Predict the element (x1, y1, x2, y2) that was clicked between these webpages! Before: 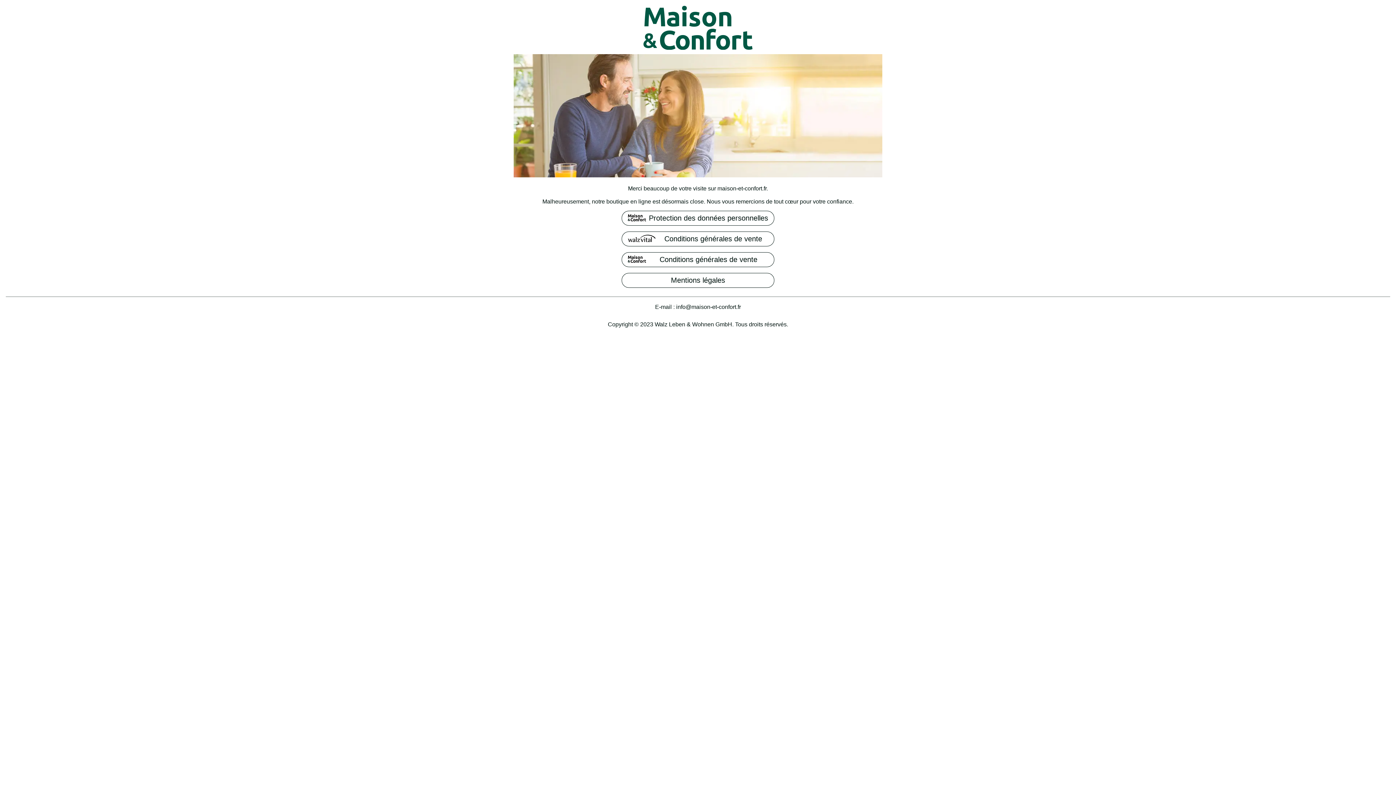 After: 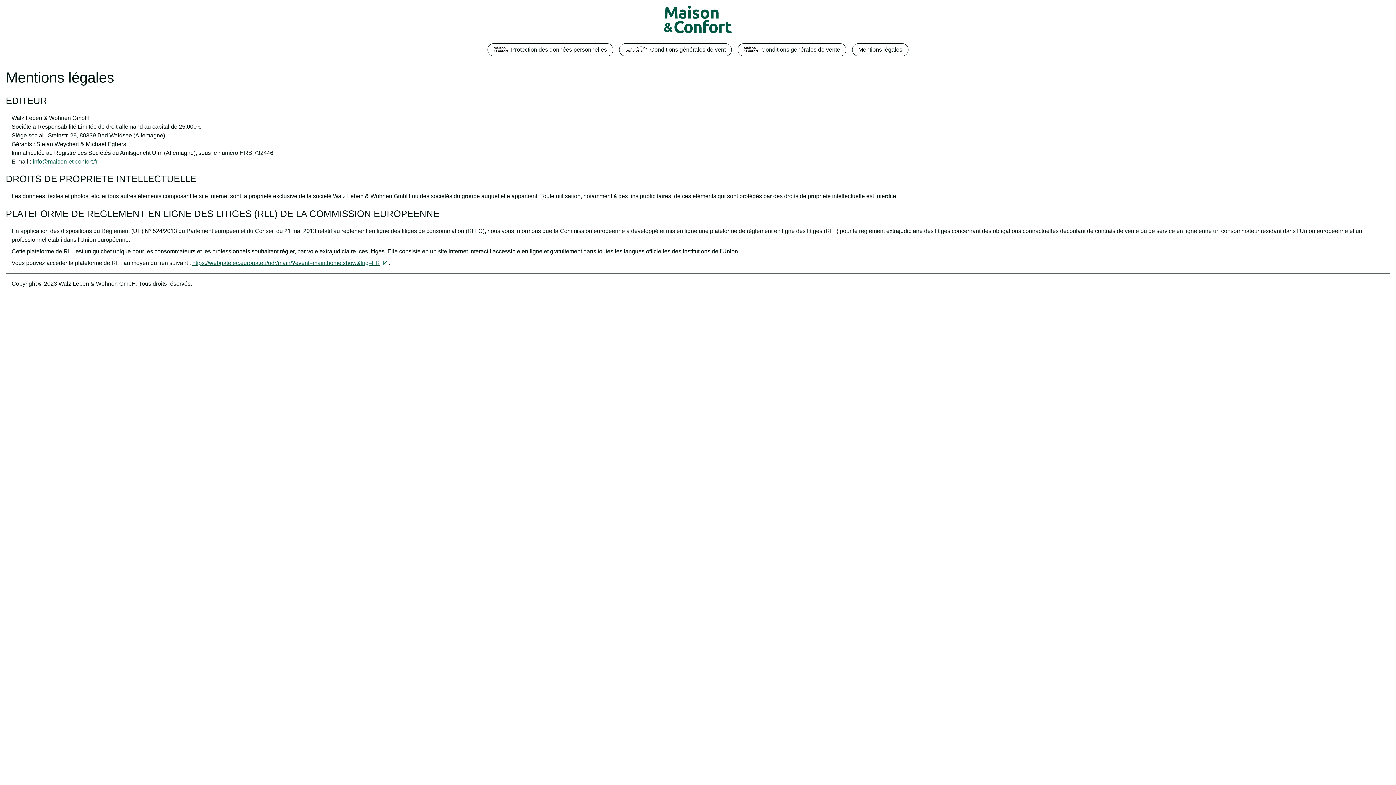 Action: bbox: (621, 272, 774, 287) label: Mentions légales